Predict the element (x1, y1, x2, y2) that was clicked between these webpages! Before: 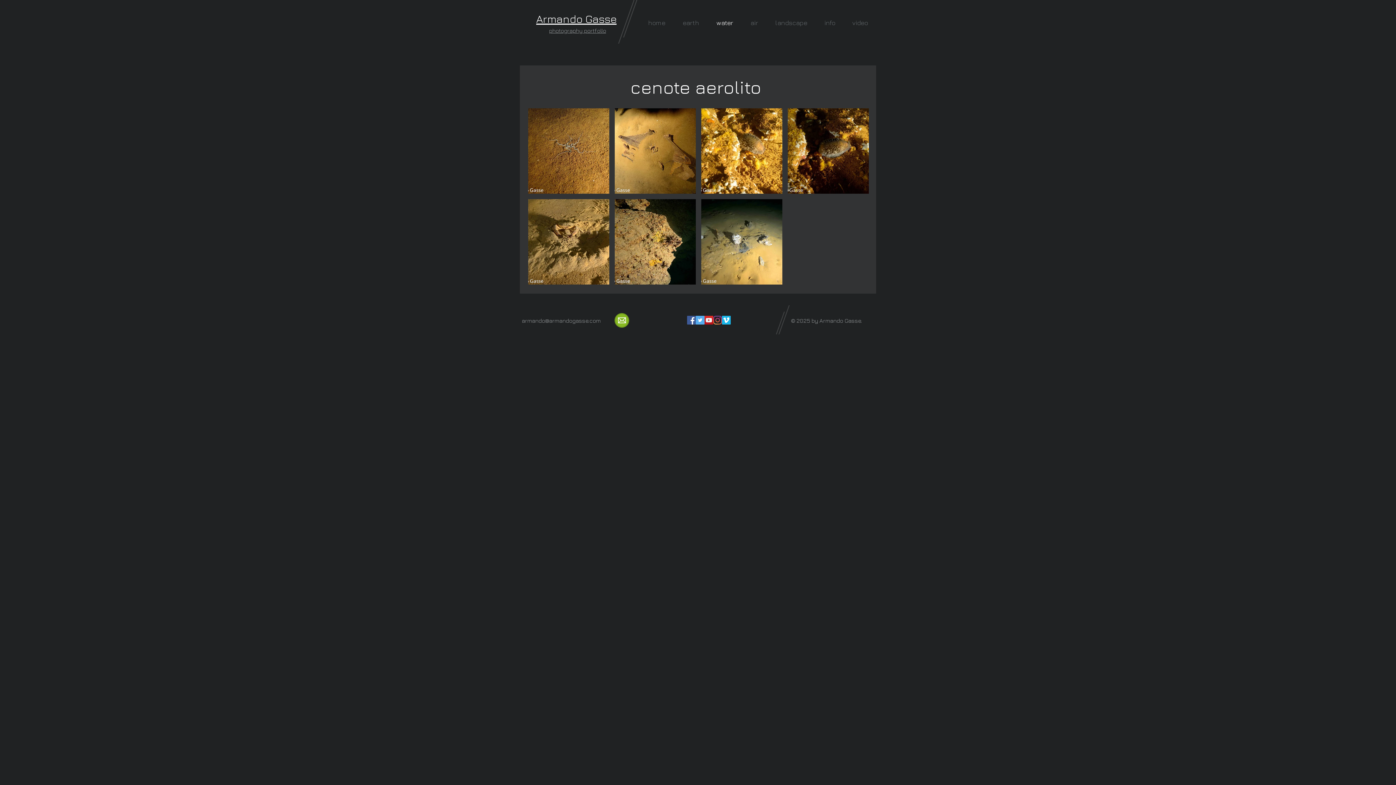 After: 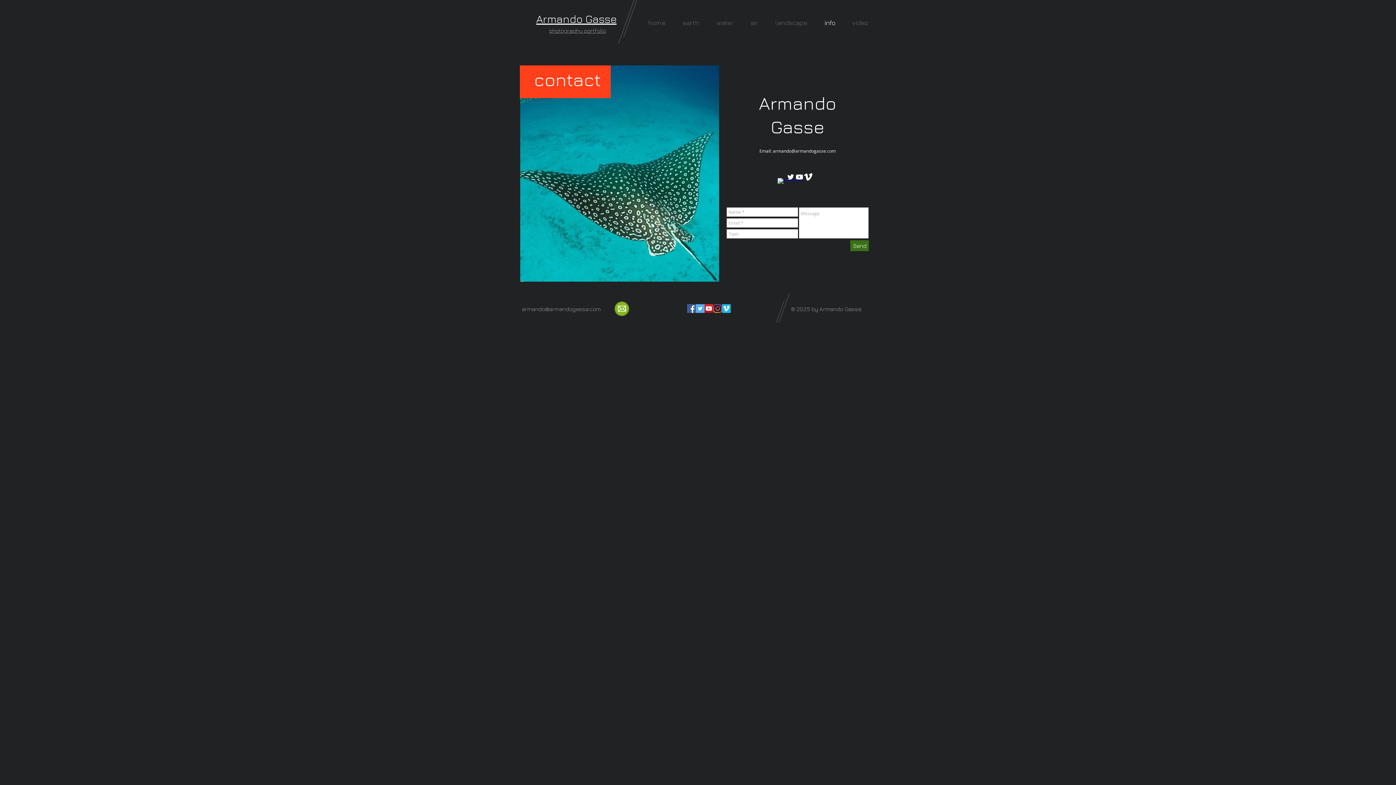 Action: bbox: (612, 311, 631, 329)